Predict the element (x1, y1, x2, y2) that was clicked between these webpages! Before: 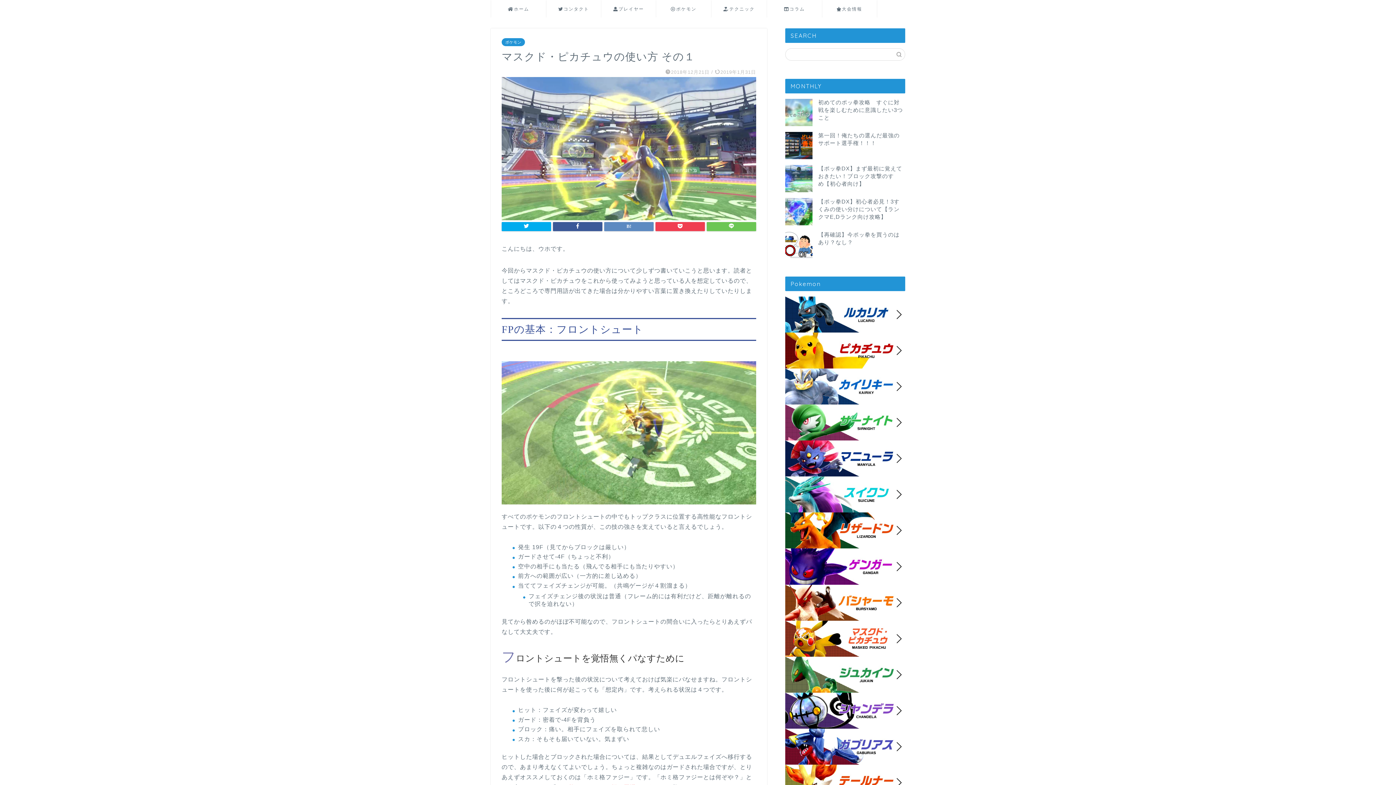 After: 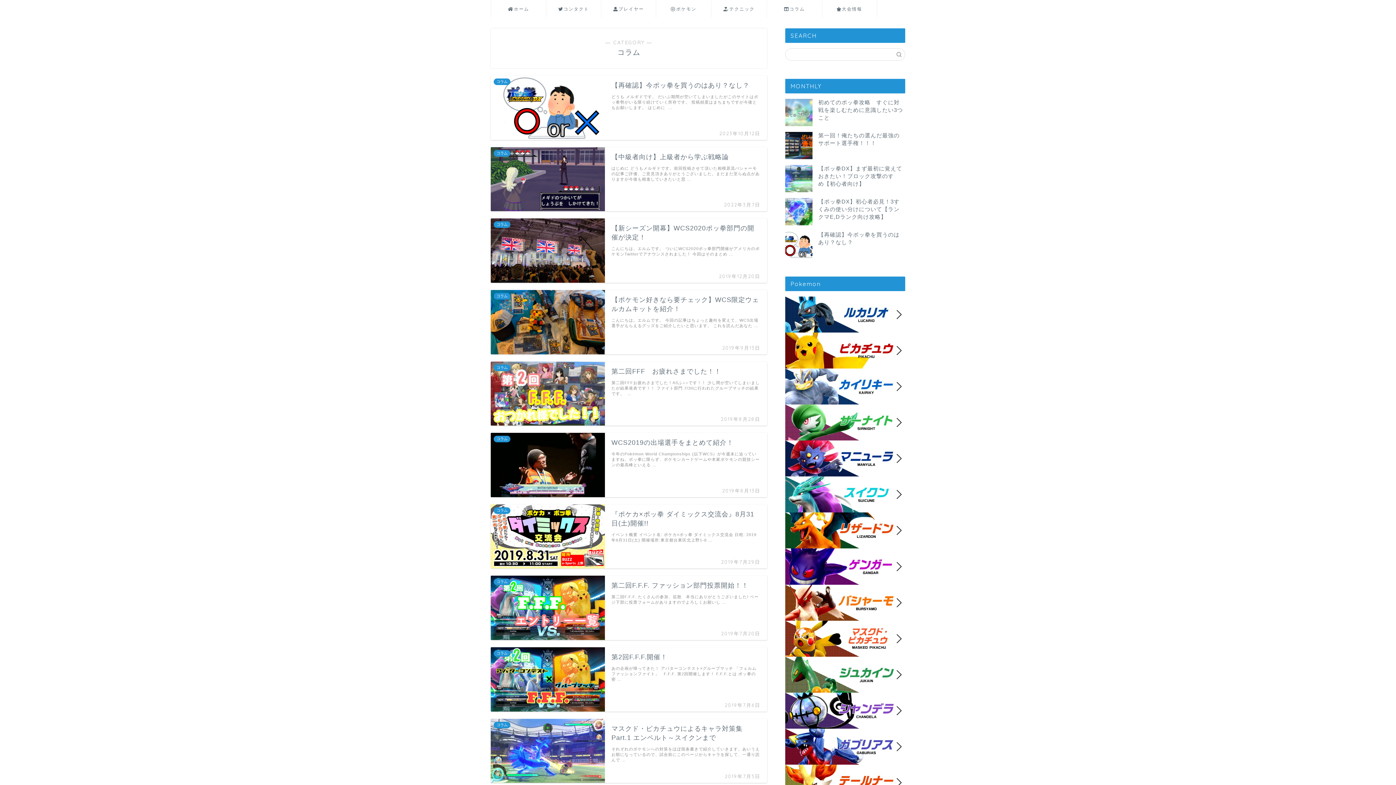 Action: bbox: (767, 0, 822, 17) label: コラム